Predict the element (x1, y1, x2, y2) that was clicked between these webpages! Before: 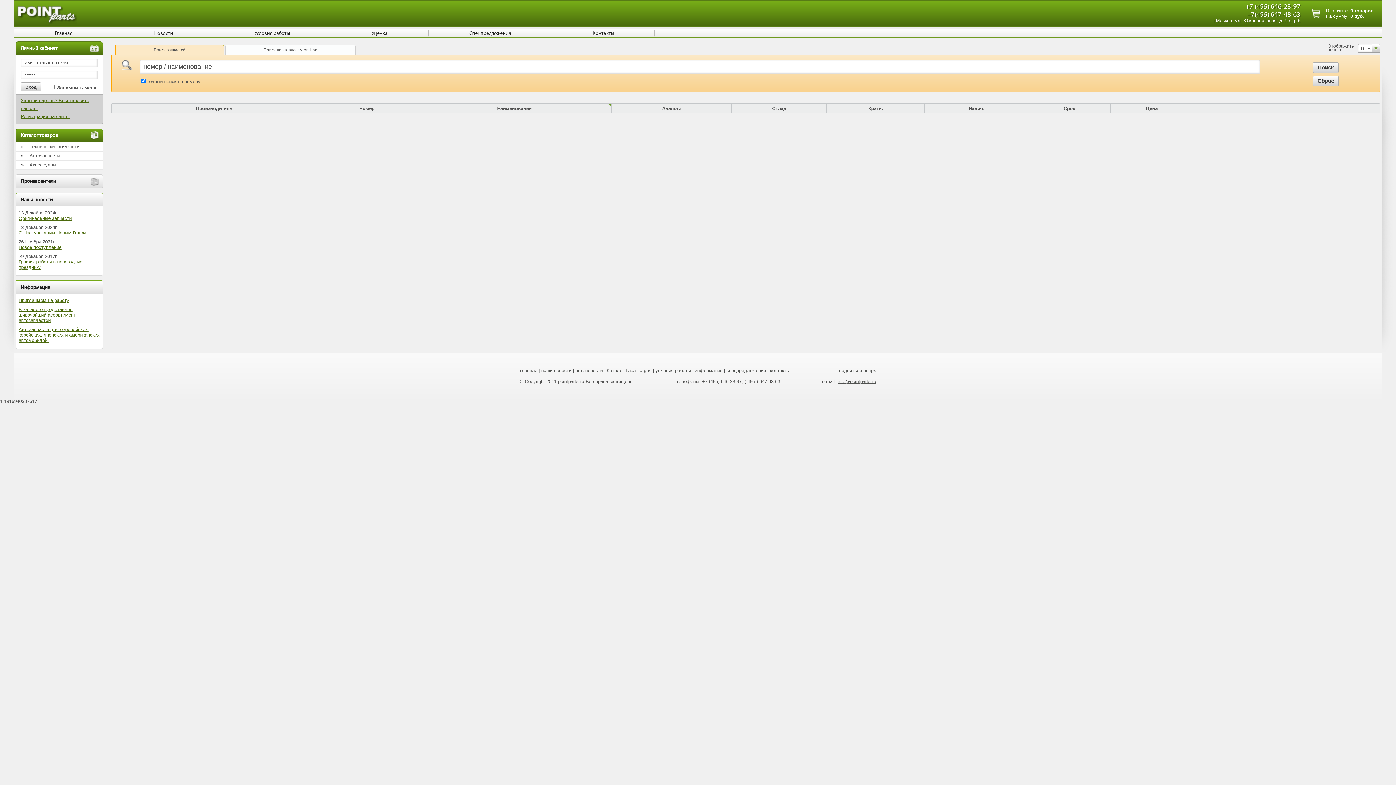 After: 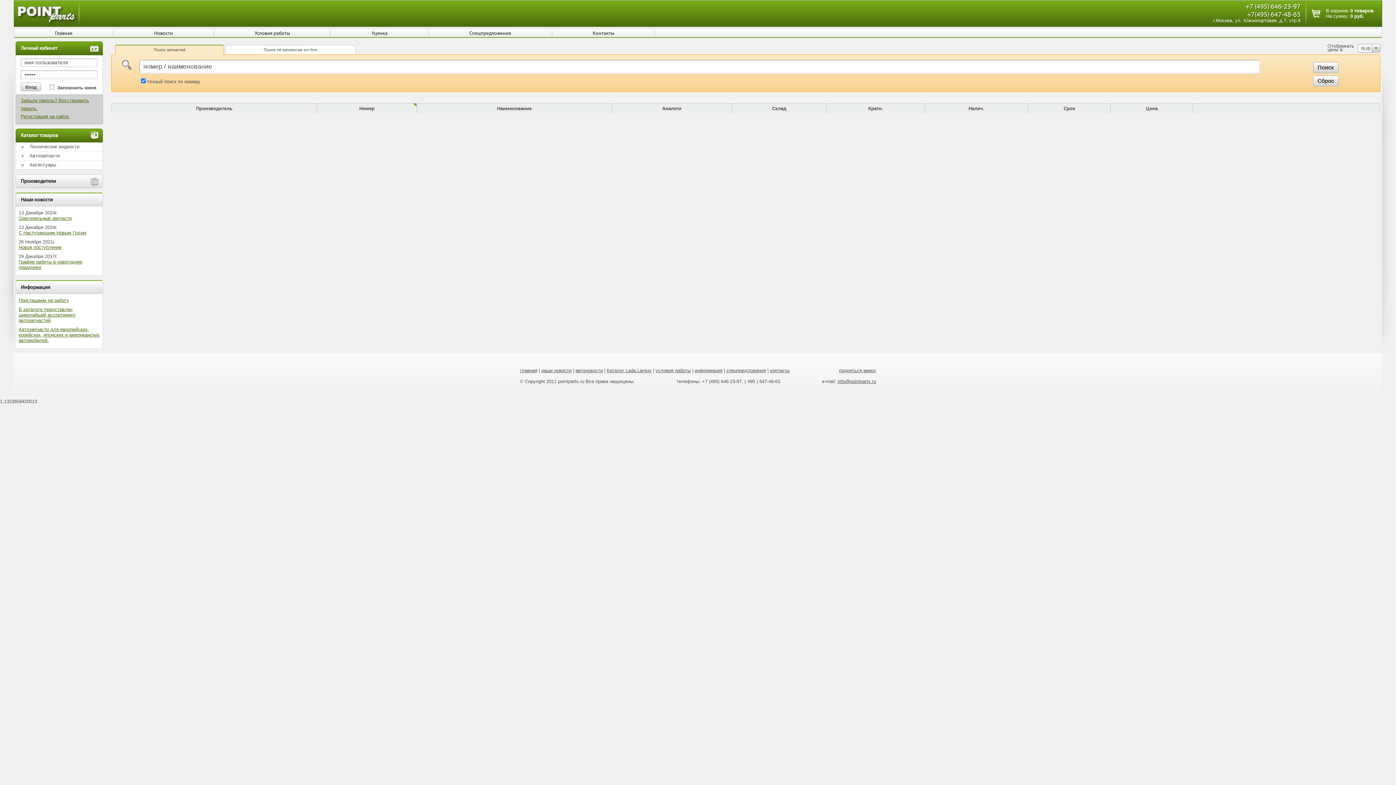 Action: bbox: (359, 105, 374, 111) label: Номер